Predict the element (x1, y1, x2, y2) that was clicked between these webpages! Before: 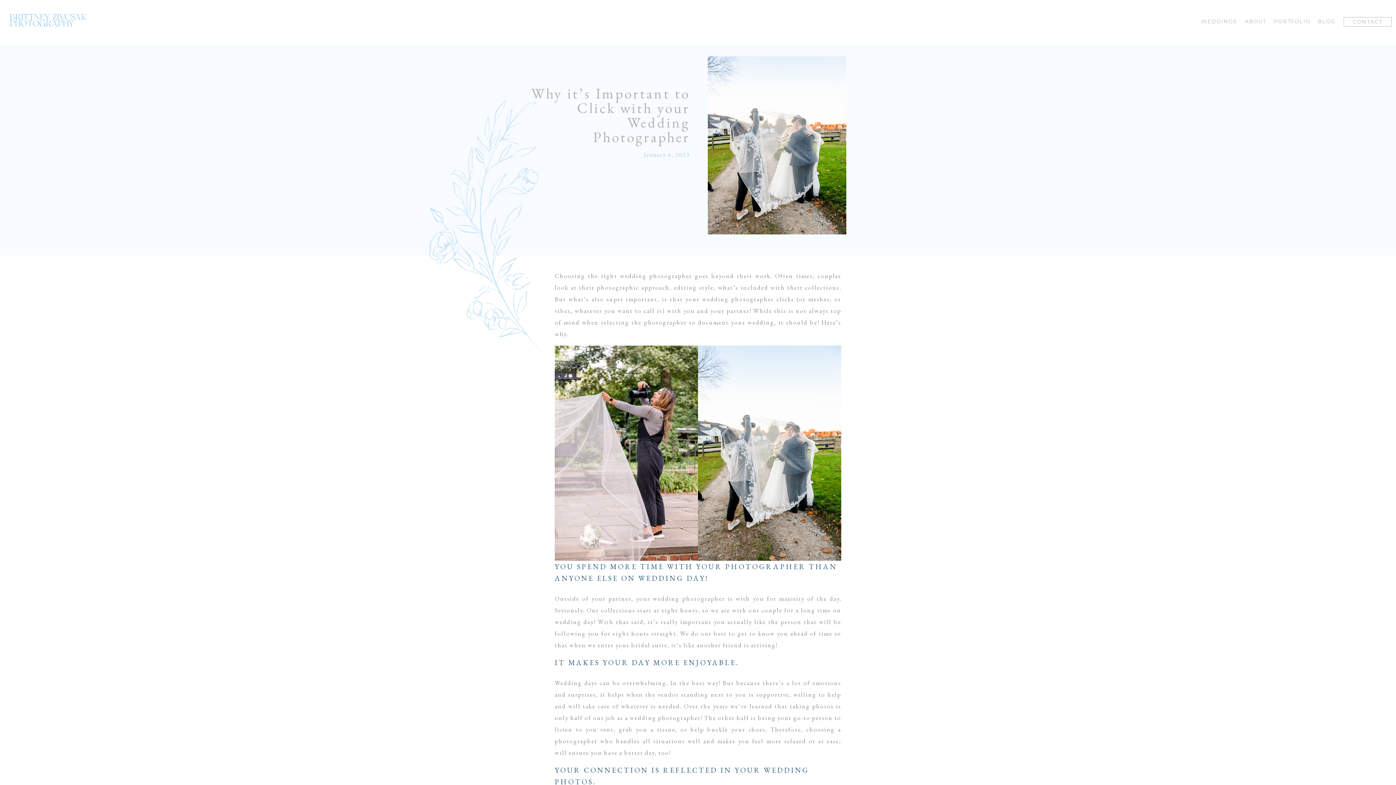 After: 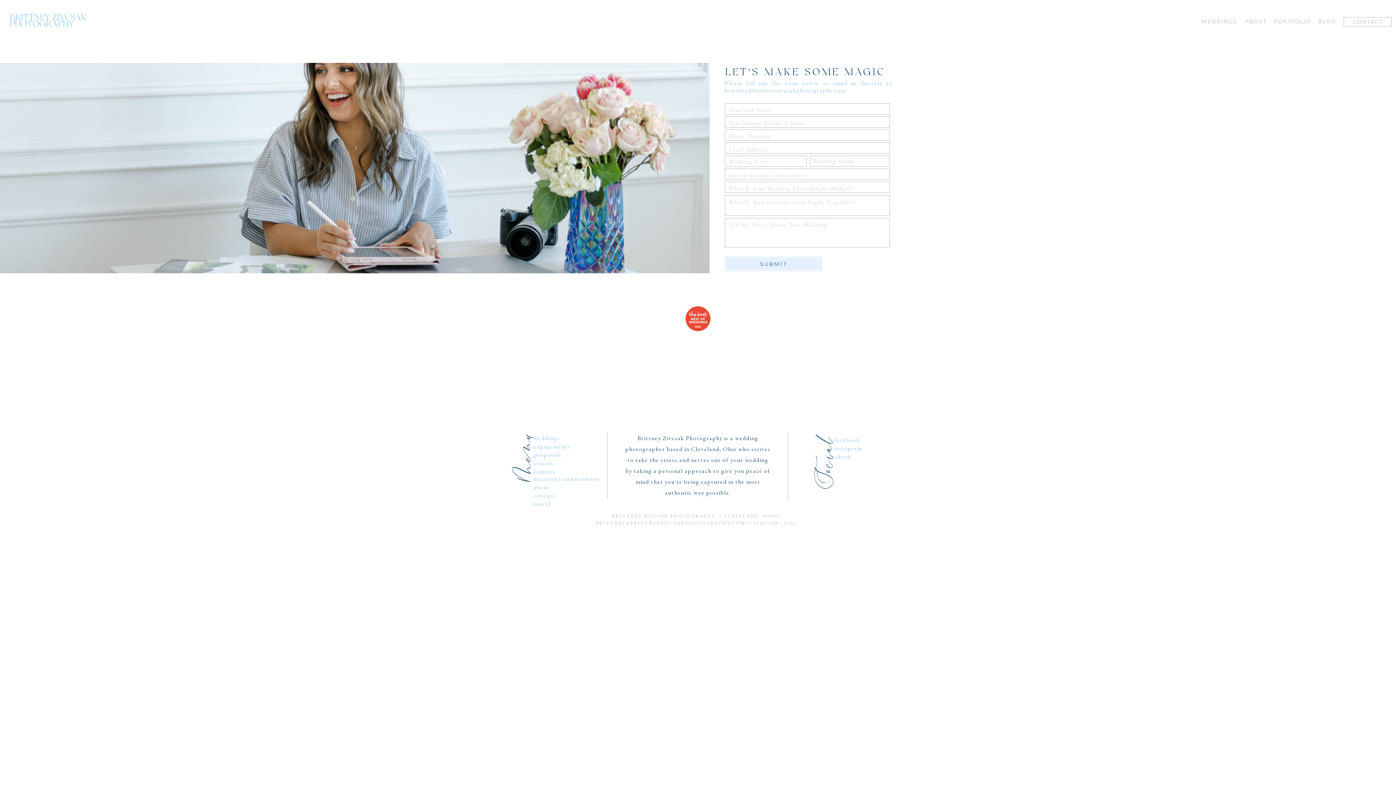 Action: label: CONTACT bbox: (1352, 18, 1383, 23)